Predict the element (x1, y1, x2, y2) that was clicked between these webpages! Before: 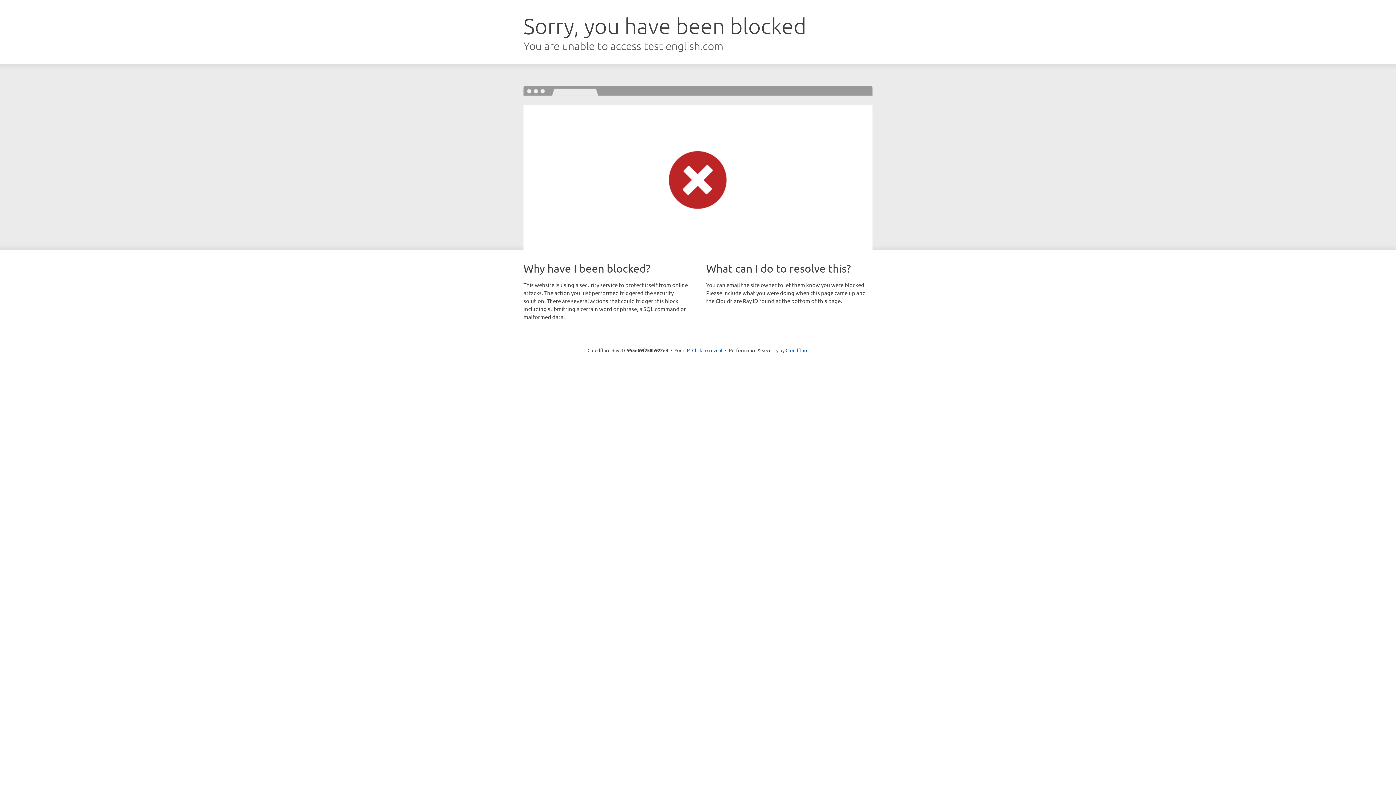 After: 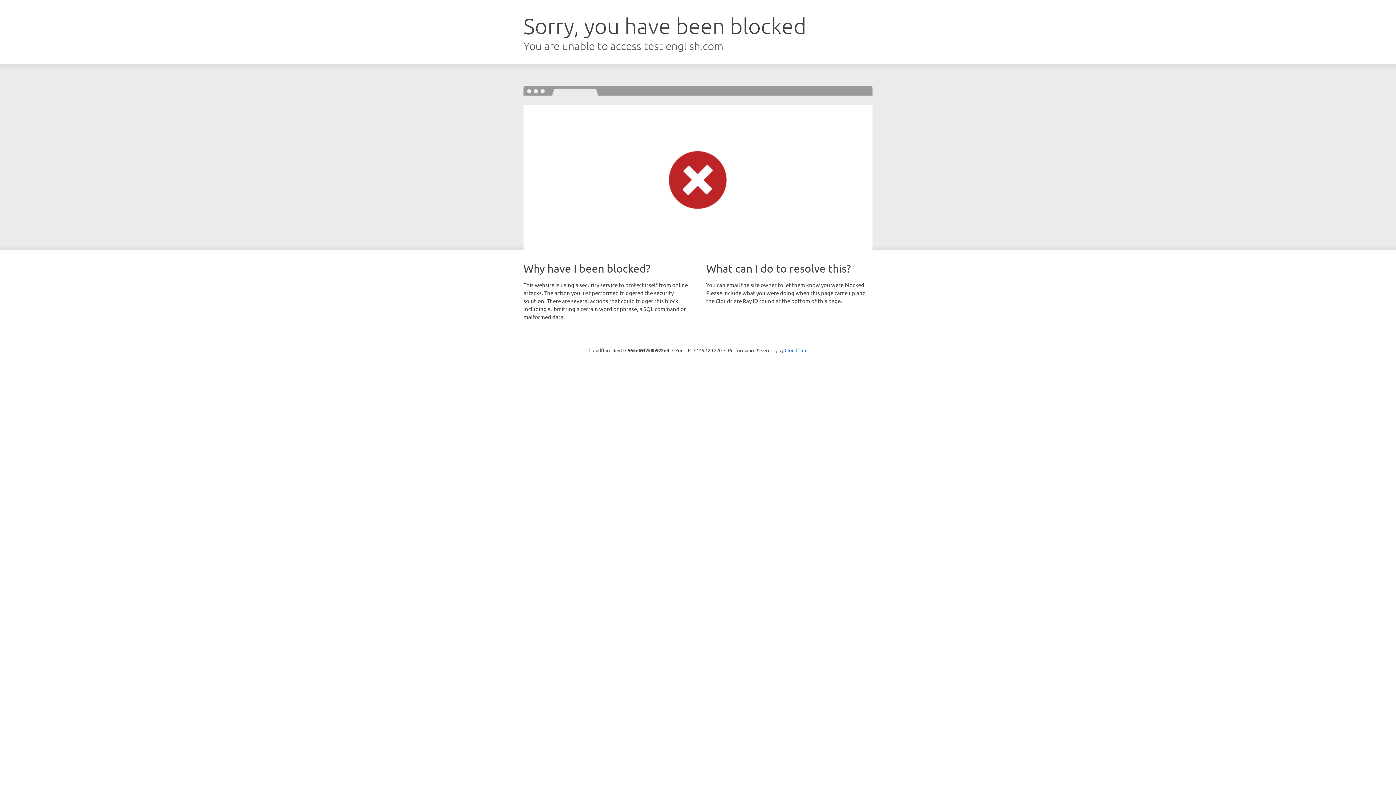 Action: bbox: (692, 346, 722, 353) label: Click to reveal